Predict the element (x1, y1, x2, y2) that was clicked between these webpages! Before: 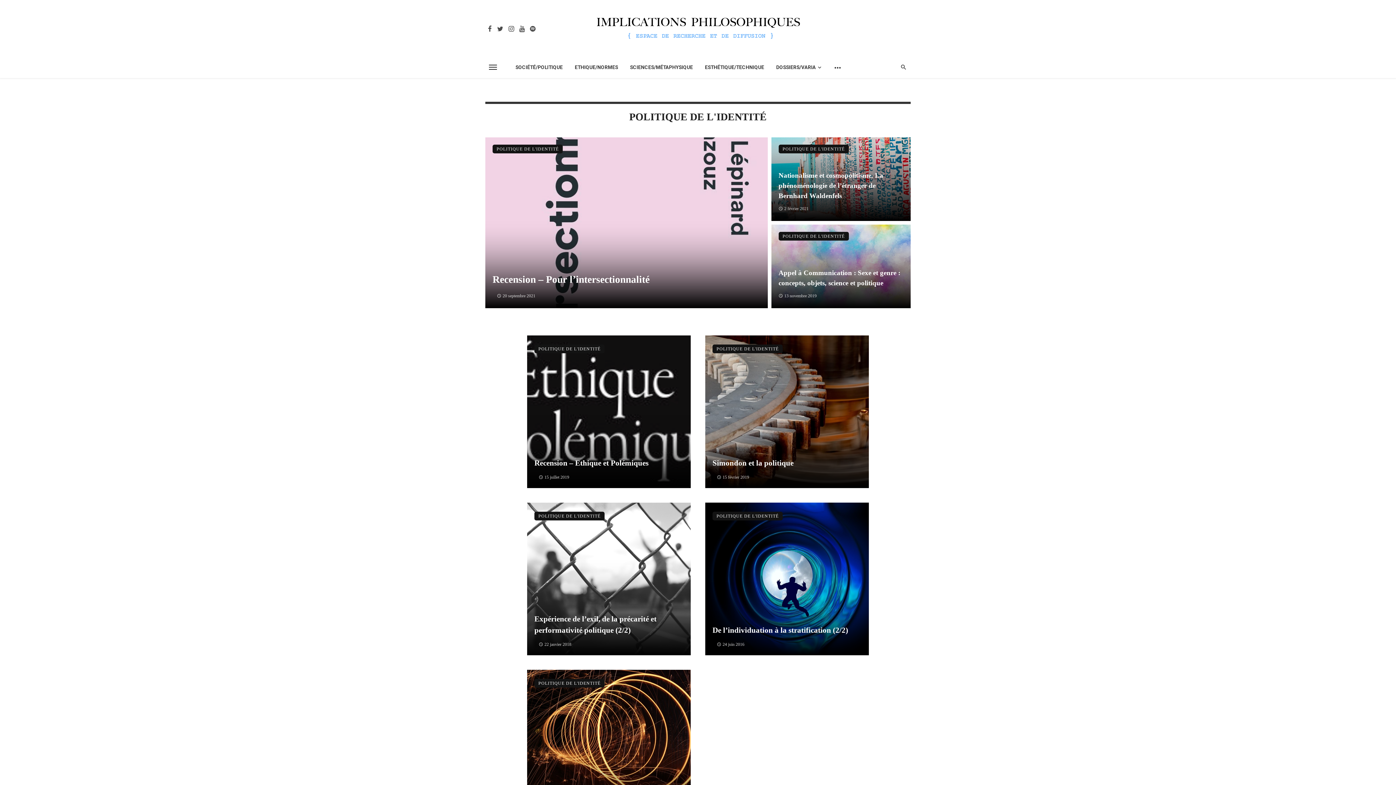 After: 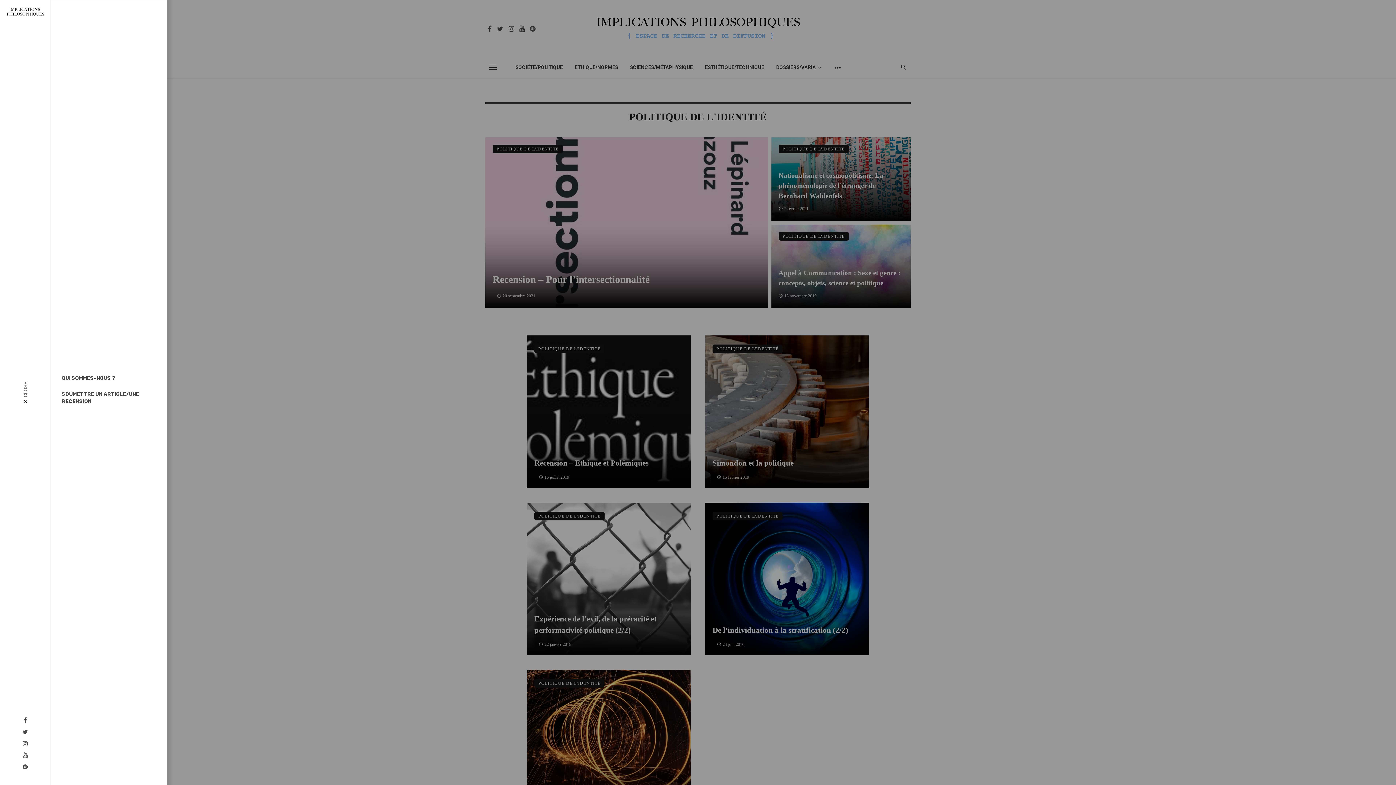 Action: bbox: (485, 56, 500, 78)